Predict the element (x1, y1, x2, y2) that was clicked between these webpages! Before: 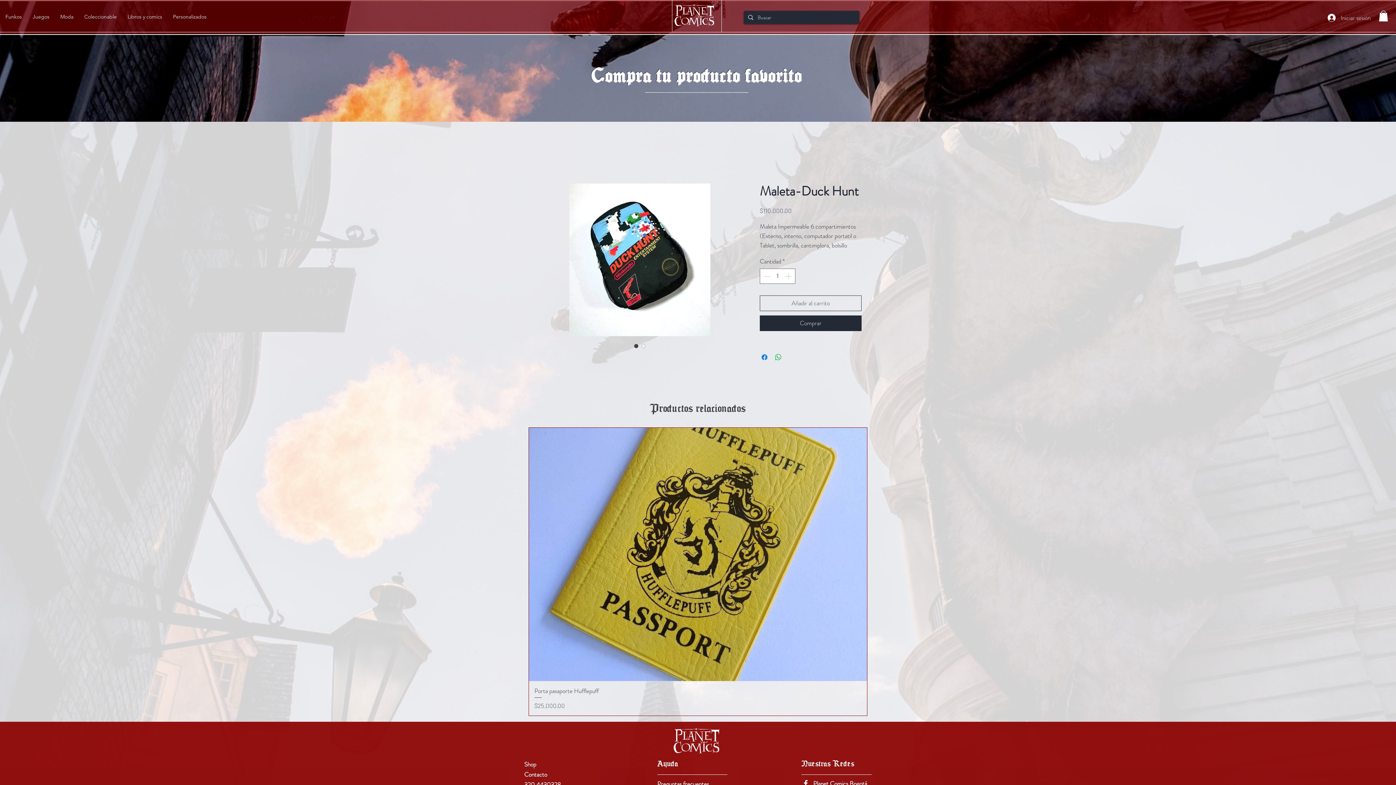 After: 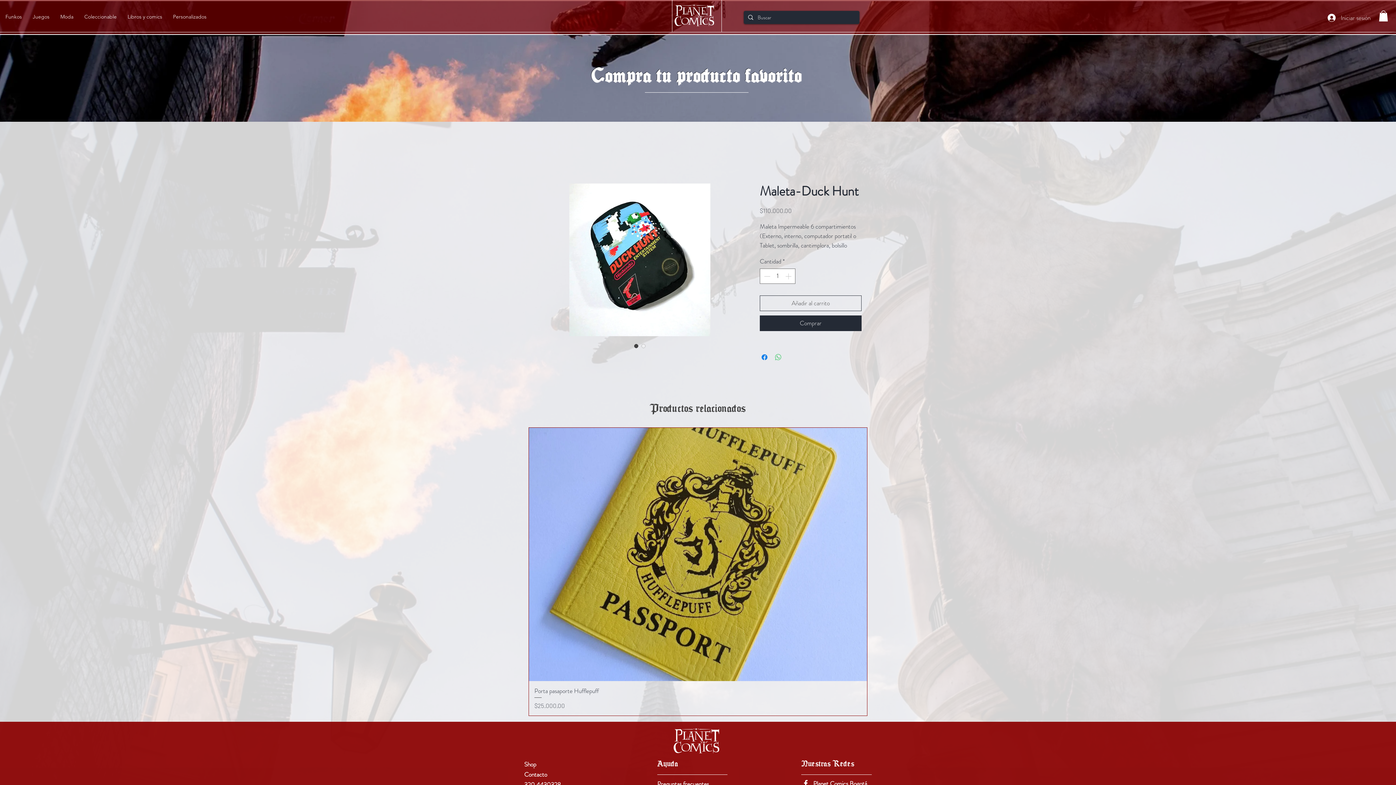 Action: label: Compartir en WhatsApp bbox: (774, 352, 782, 361)